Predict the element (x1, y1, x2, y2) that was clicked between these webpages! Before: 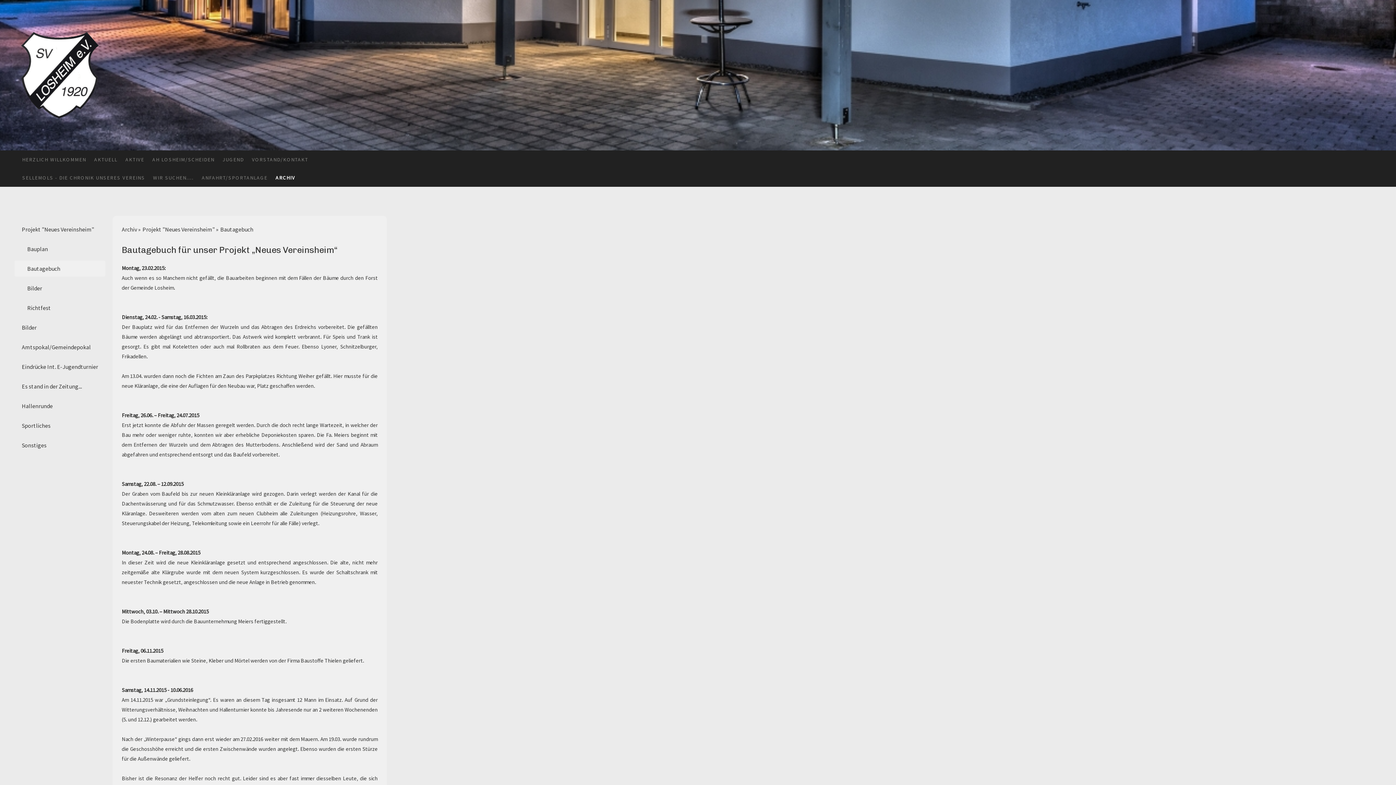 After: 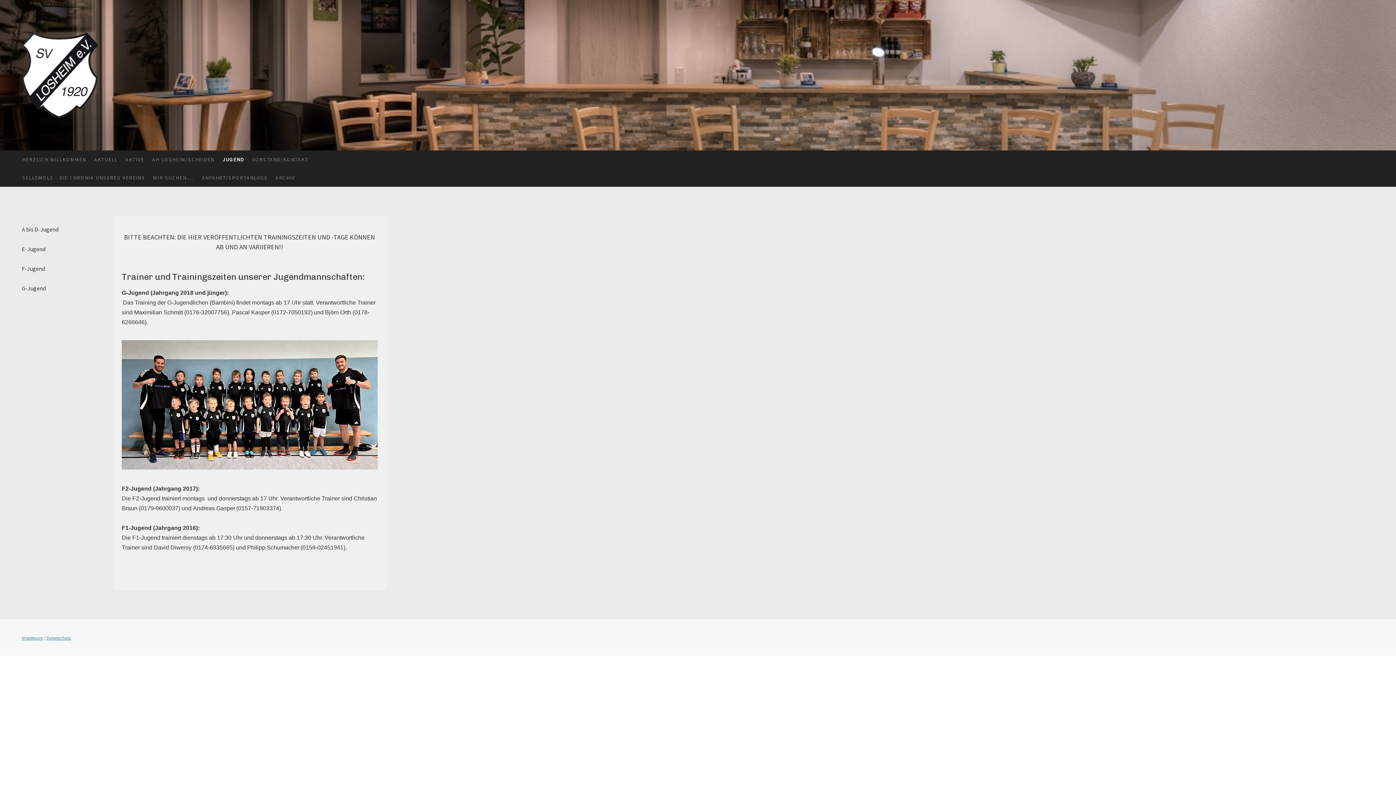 Action: label: JUGEND bbox: (218, 150, 248, 168)